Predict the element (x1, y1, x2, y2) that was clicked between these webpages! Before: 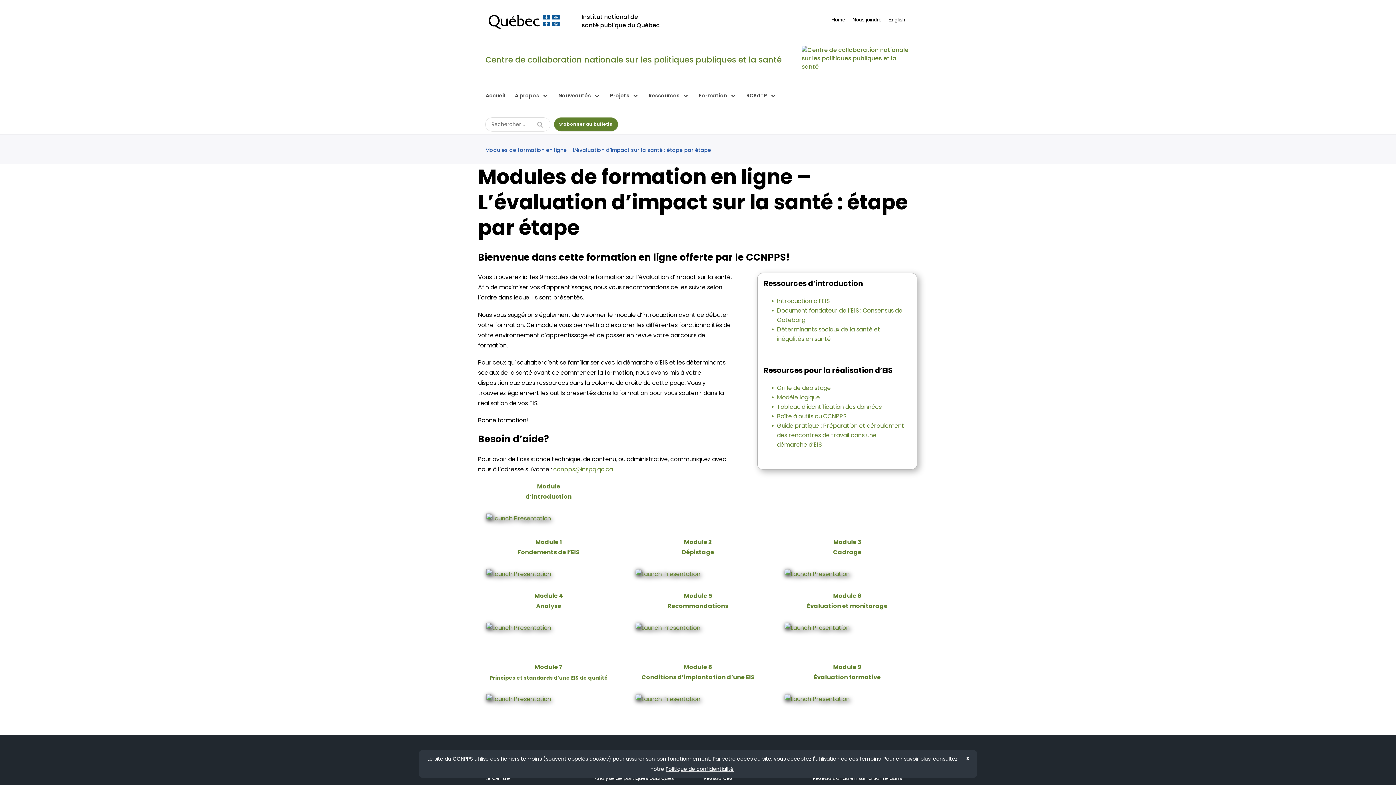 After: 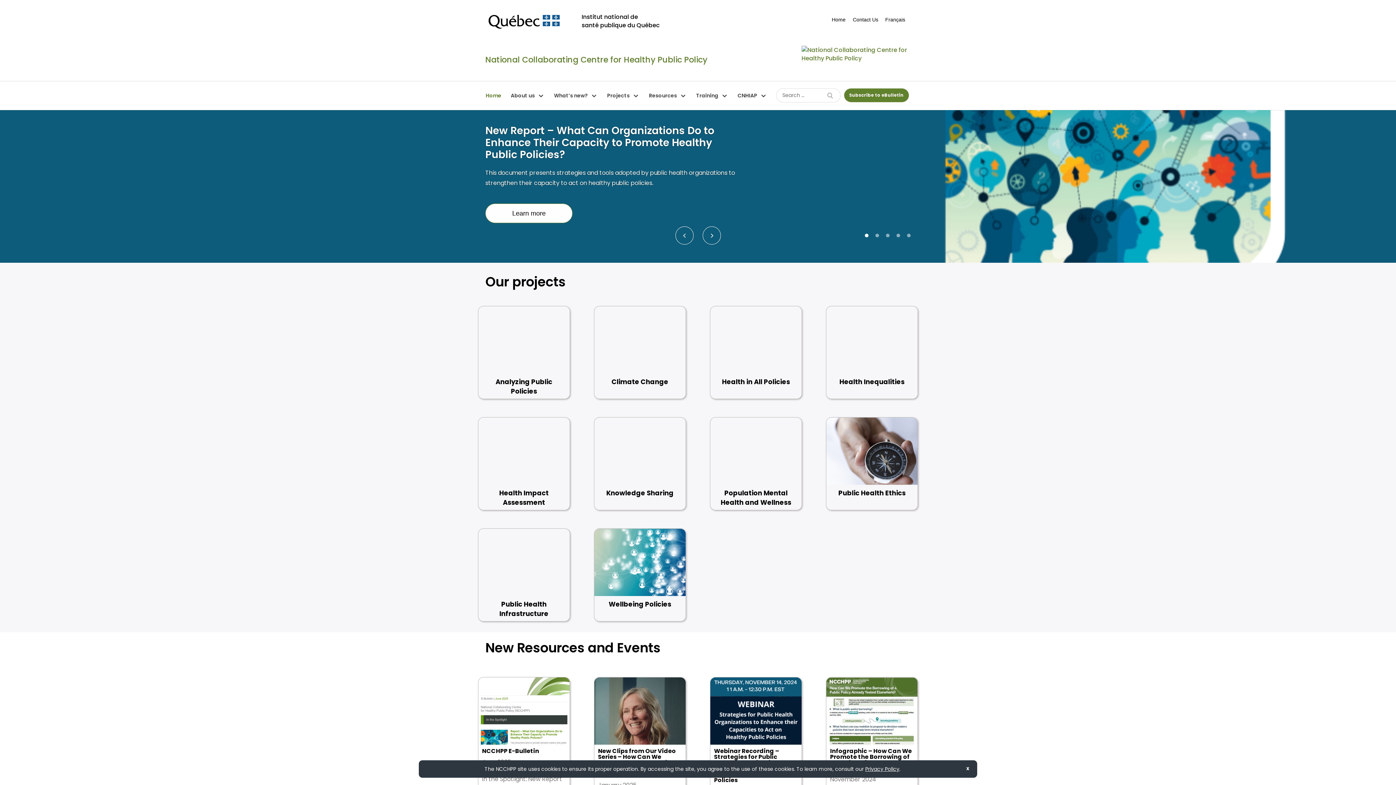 Action: bbox: (831, 16, 845, 22) label: Home